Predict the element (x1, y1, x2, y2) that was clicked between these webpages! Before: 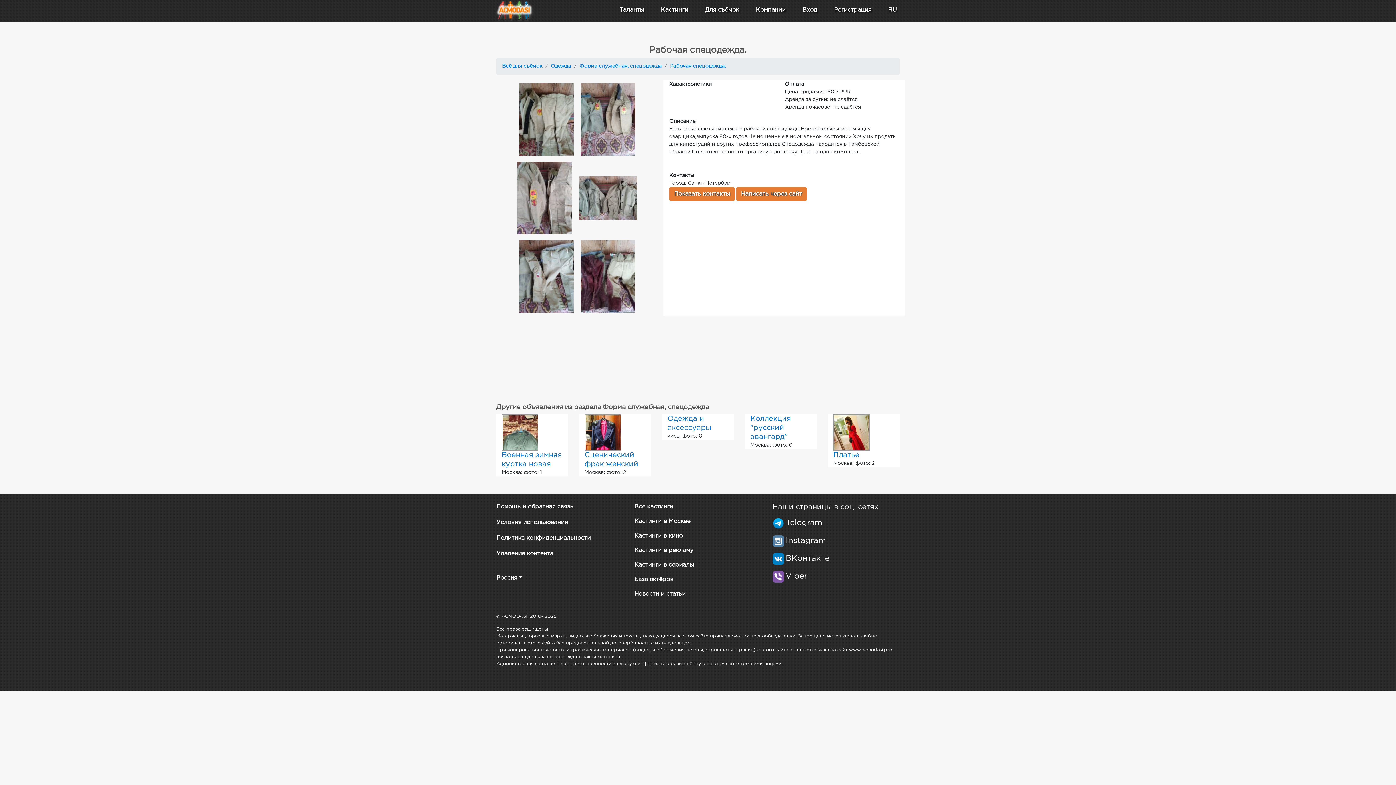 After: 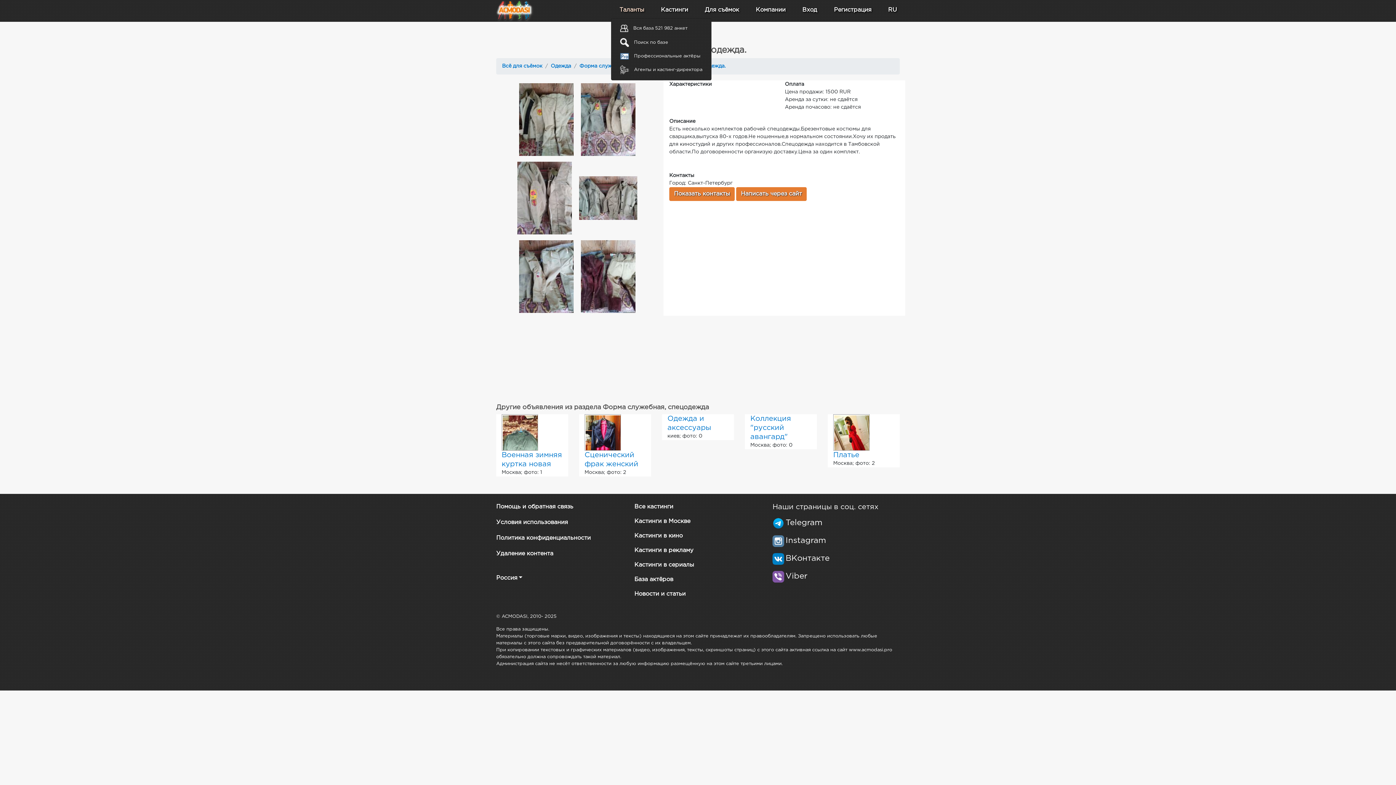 Action: label: Таланты bbox: (616, 2, 647, 17)